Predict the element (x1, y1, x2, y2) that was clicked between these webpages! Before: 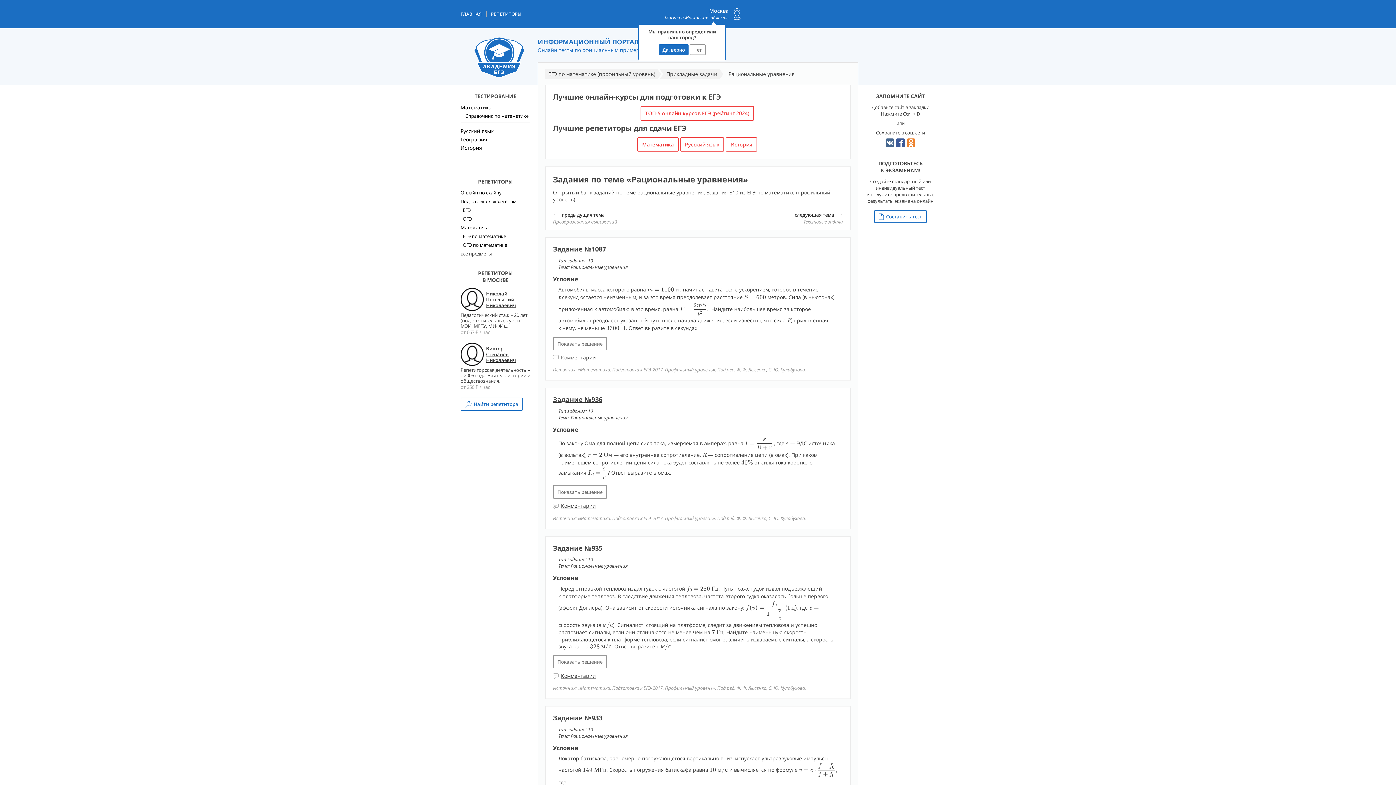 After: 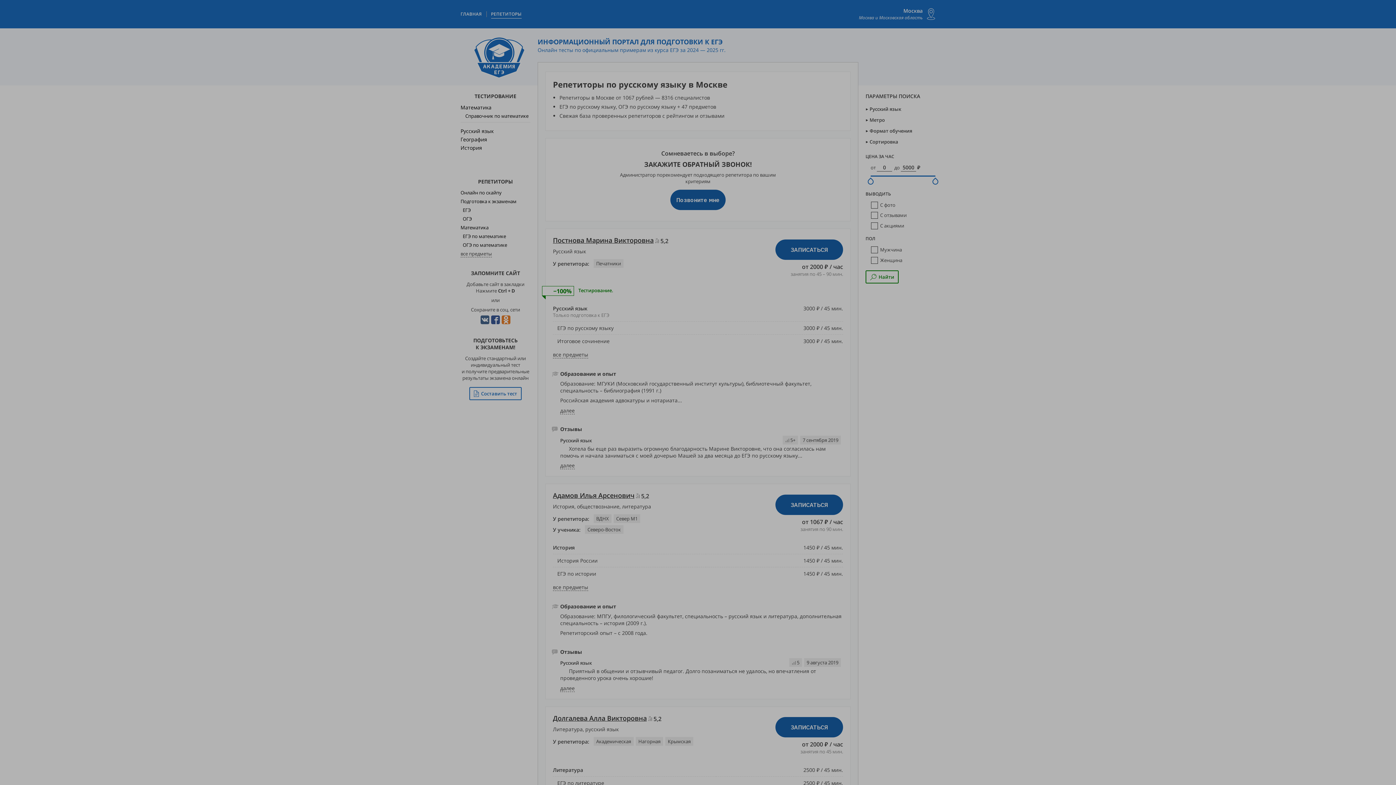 Action: label: Русский язык bbox: (680, 137, 724, 151)